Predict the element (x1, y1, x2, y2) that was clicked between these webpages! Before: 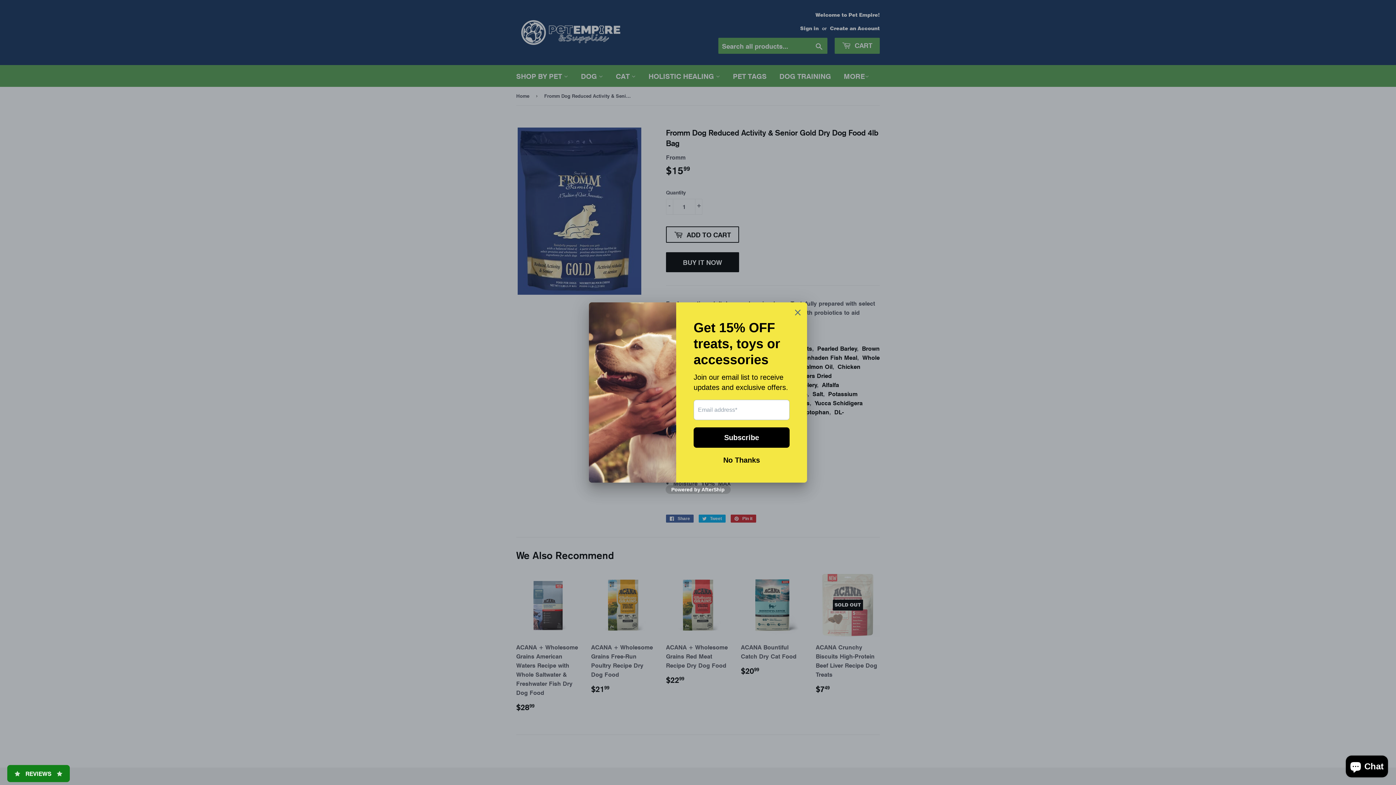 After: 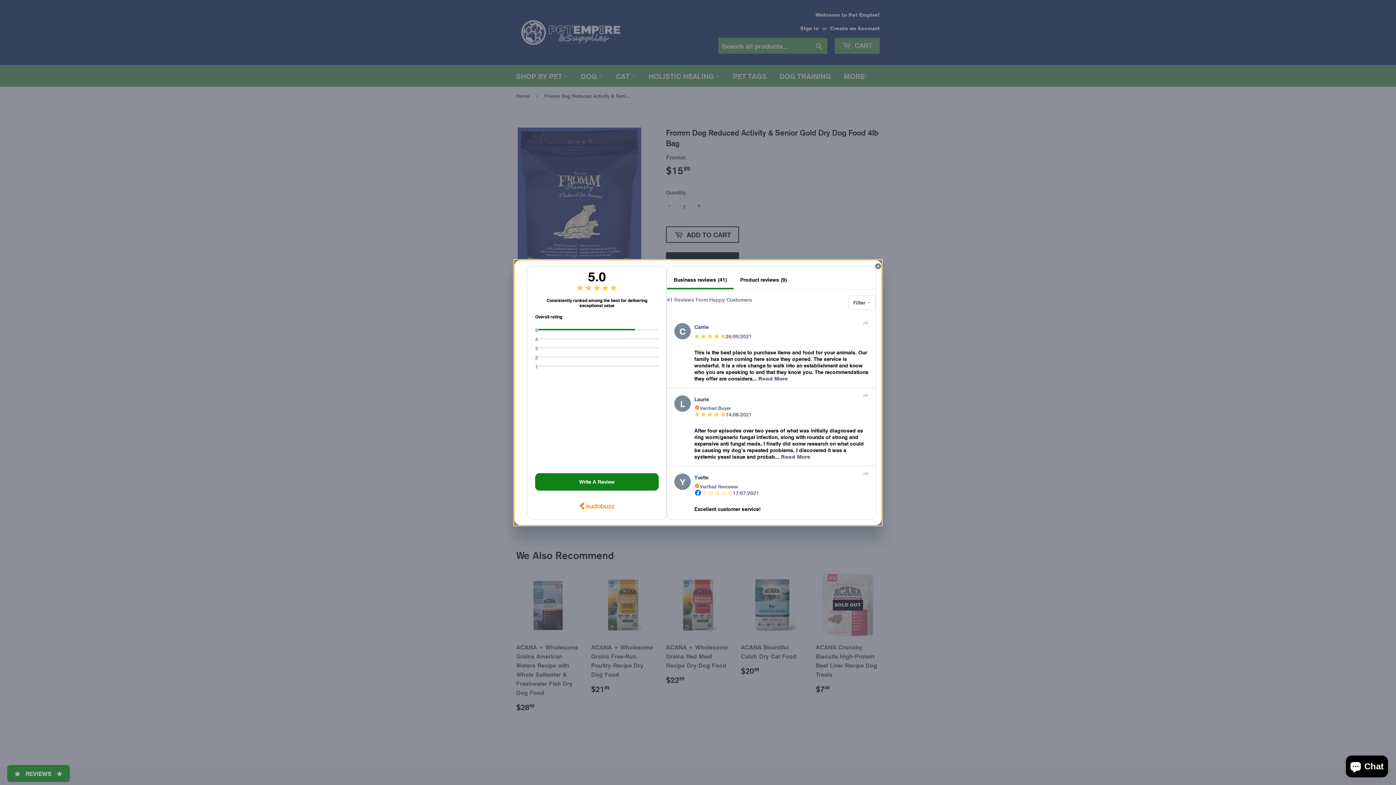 Action: bbox: (7, 765, 69, 782) label:   REVIEWS  